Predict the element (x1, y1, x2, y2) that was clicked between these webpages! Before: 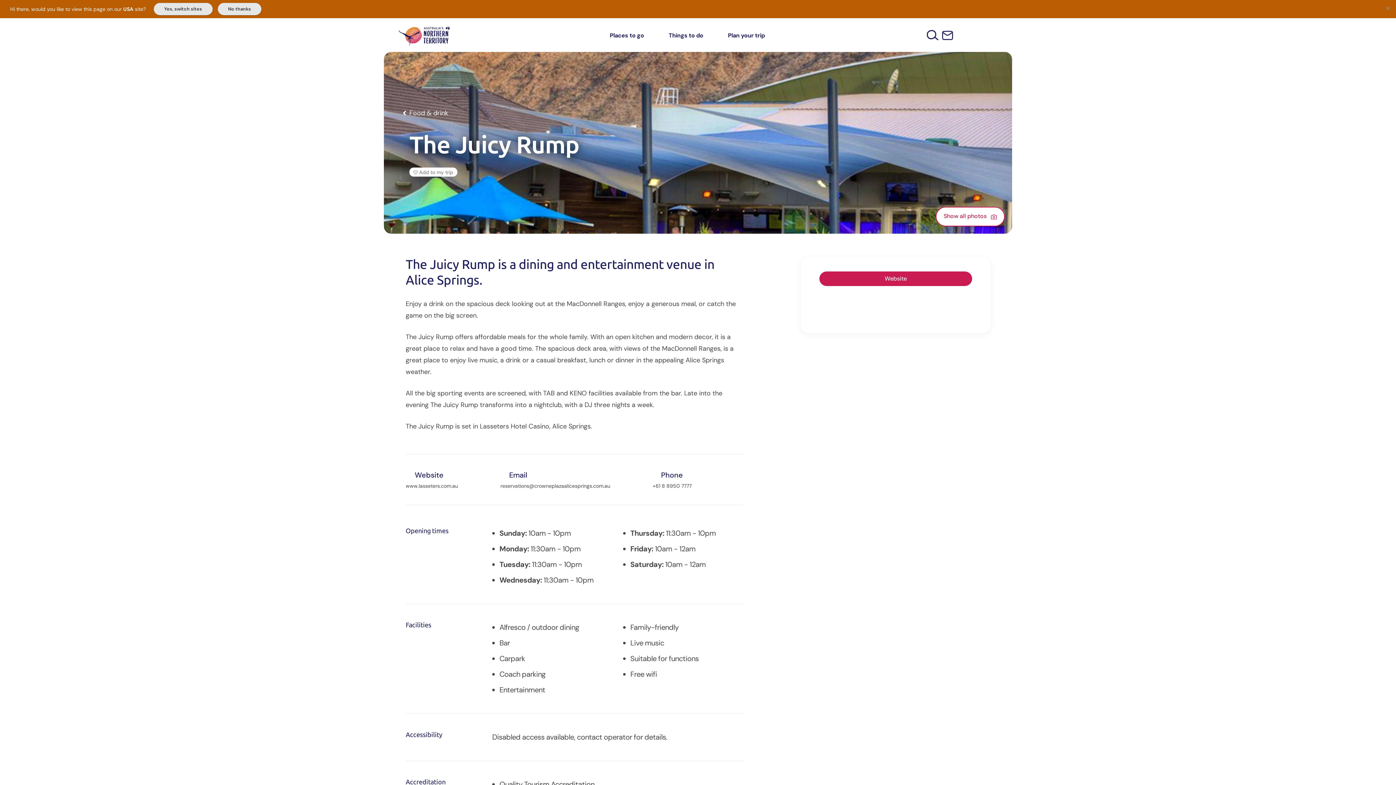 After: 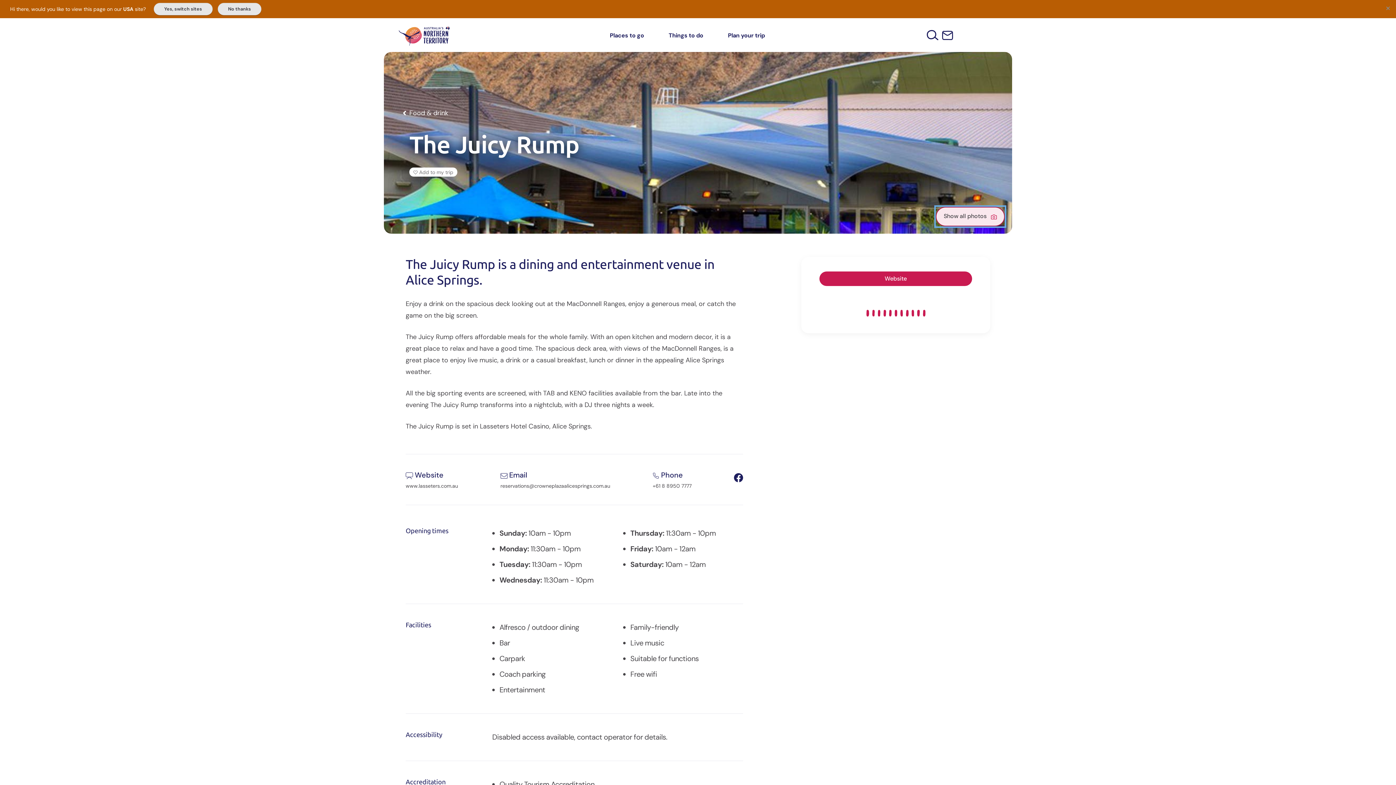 Action: label: Show all photos  bbox: (936, 206, 1005, 226)